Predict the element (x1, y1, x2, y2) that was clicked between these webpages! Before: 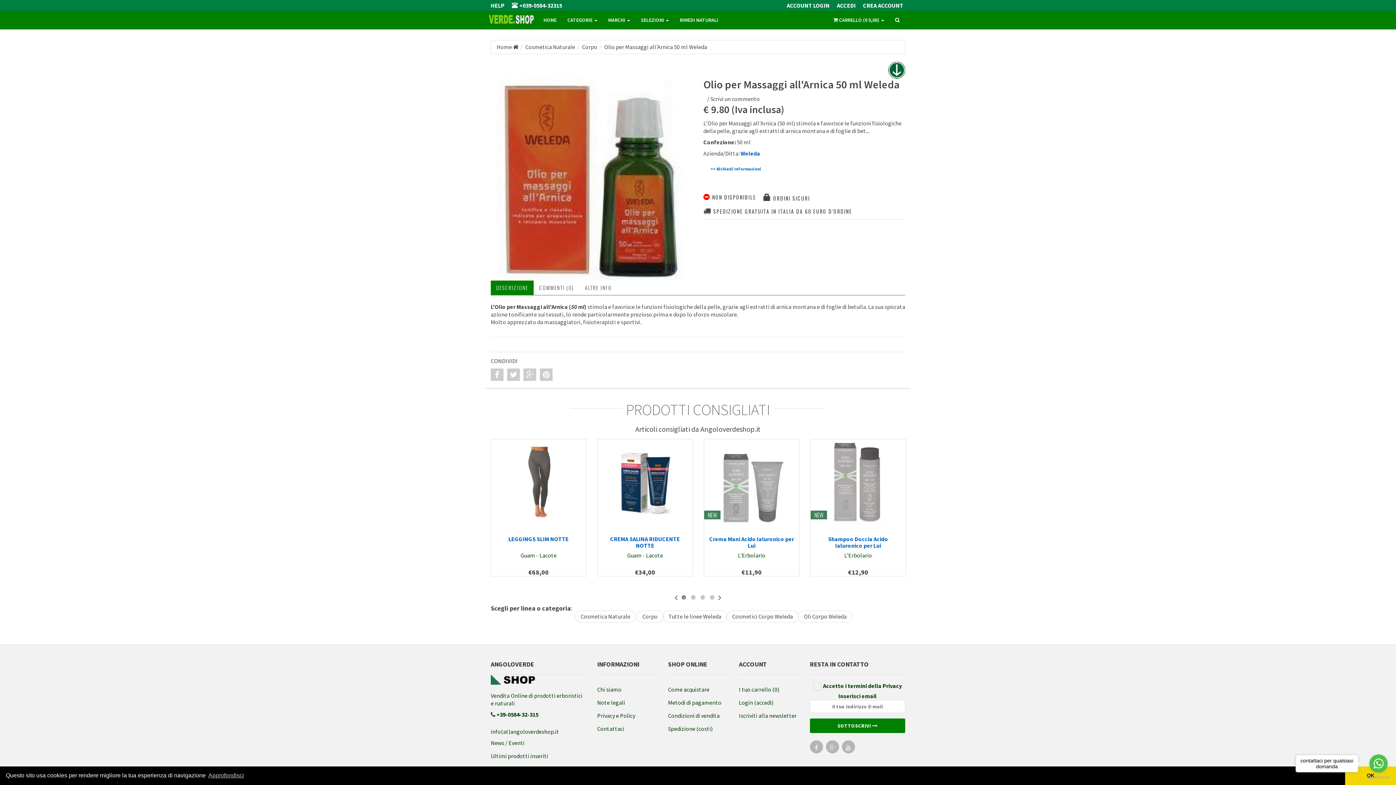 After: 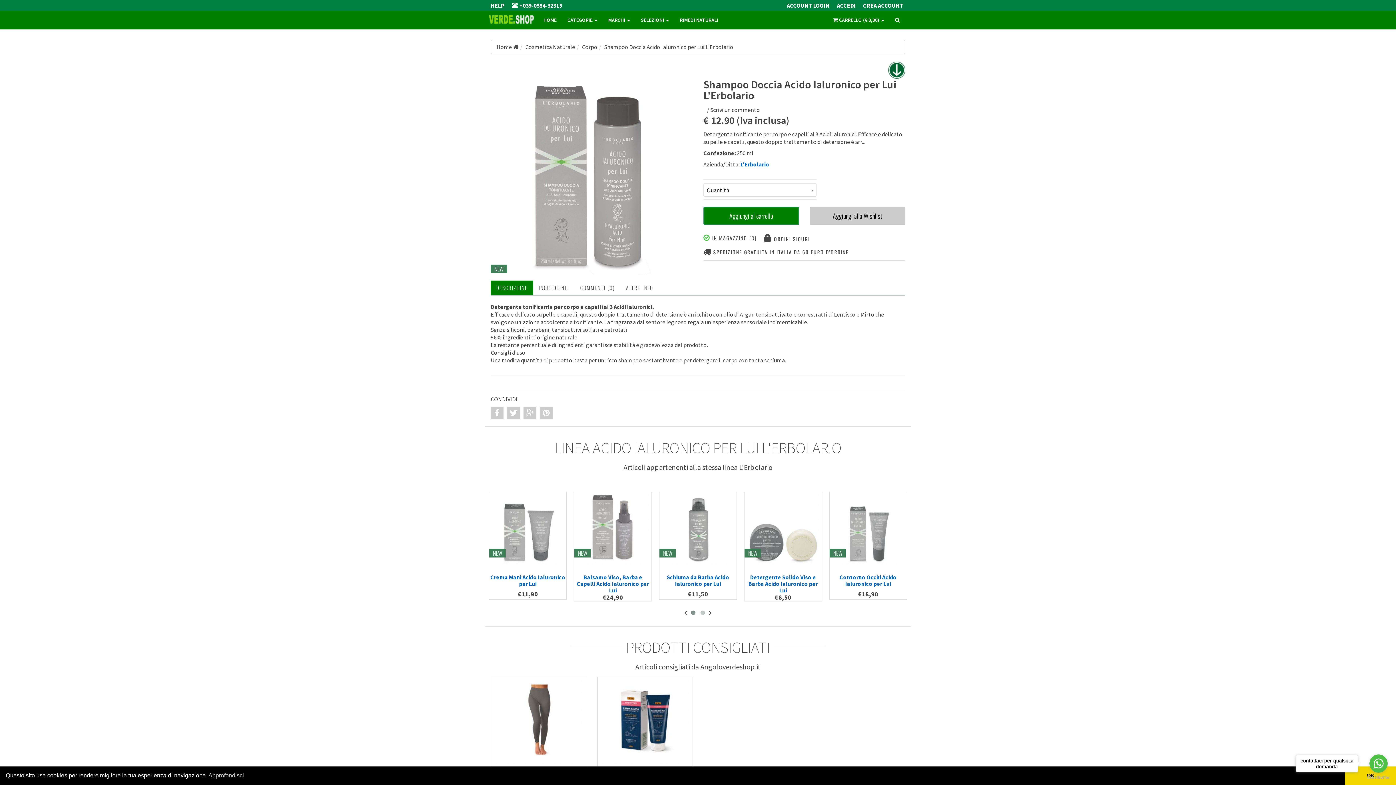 Action: bbox: (810, 439, 905, 526)